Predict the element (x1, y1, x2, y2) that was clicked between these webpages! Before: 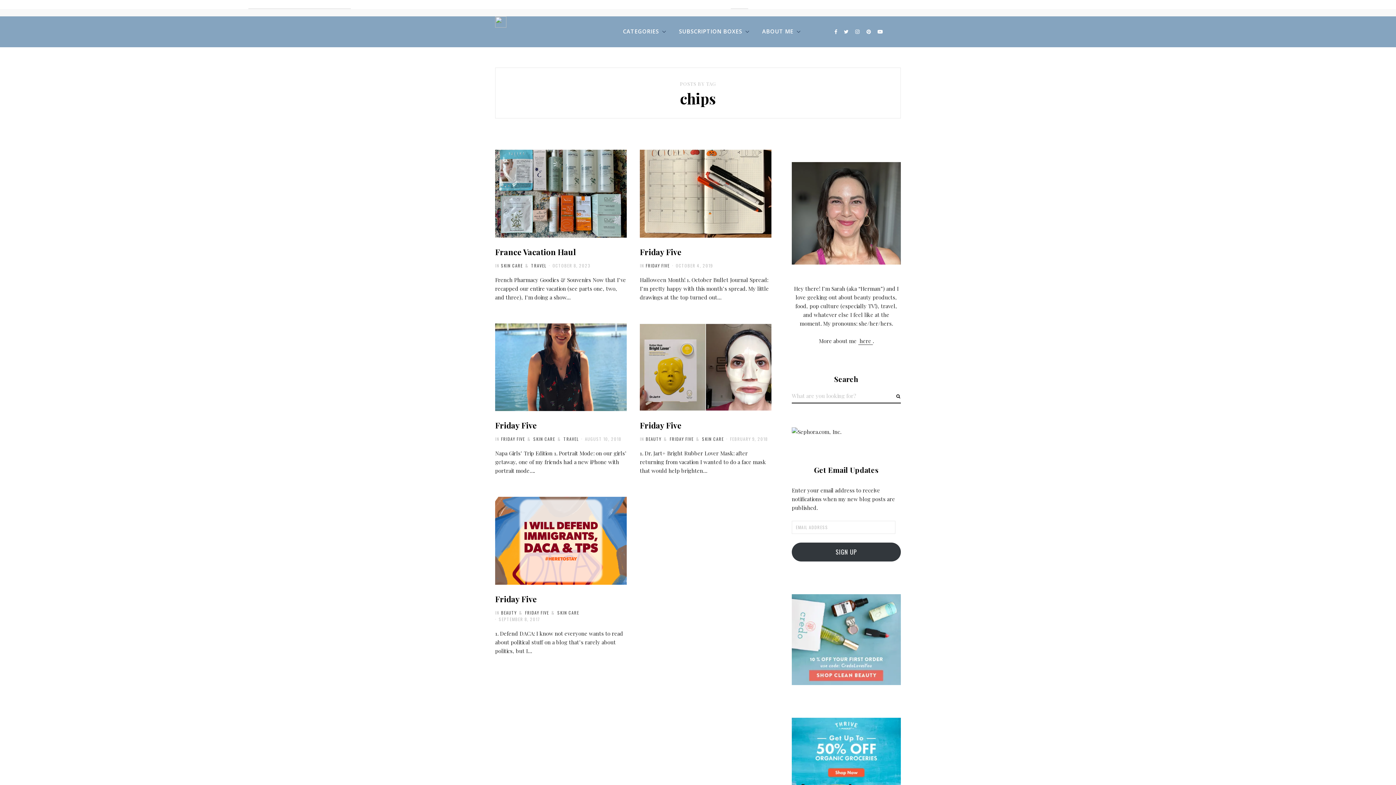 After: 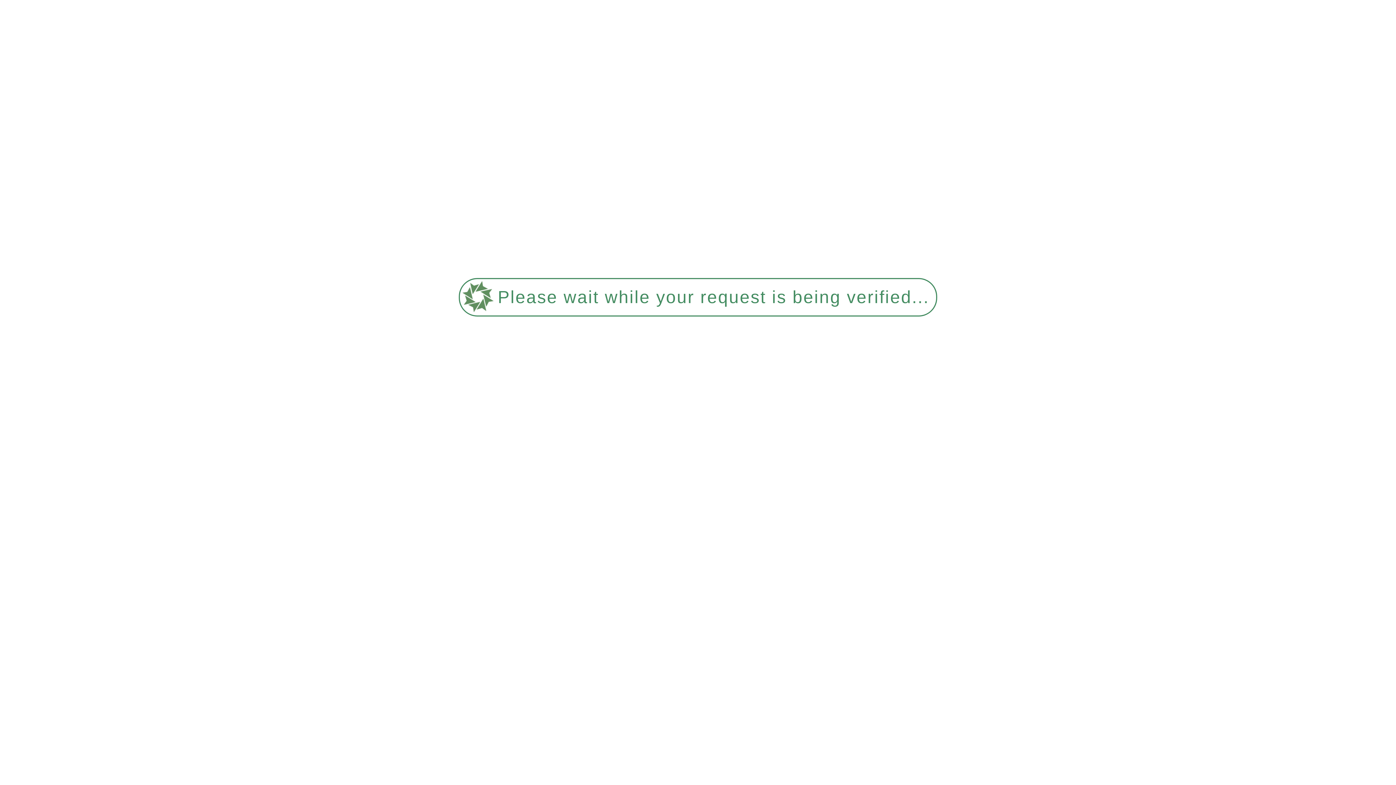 Action: bbox: (702, 436, 724, 442) label: SKIN CARE